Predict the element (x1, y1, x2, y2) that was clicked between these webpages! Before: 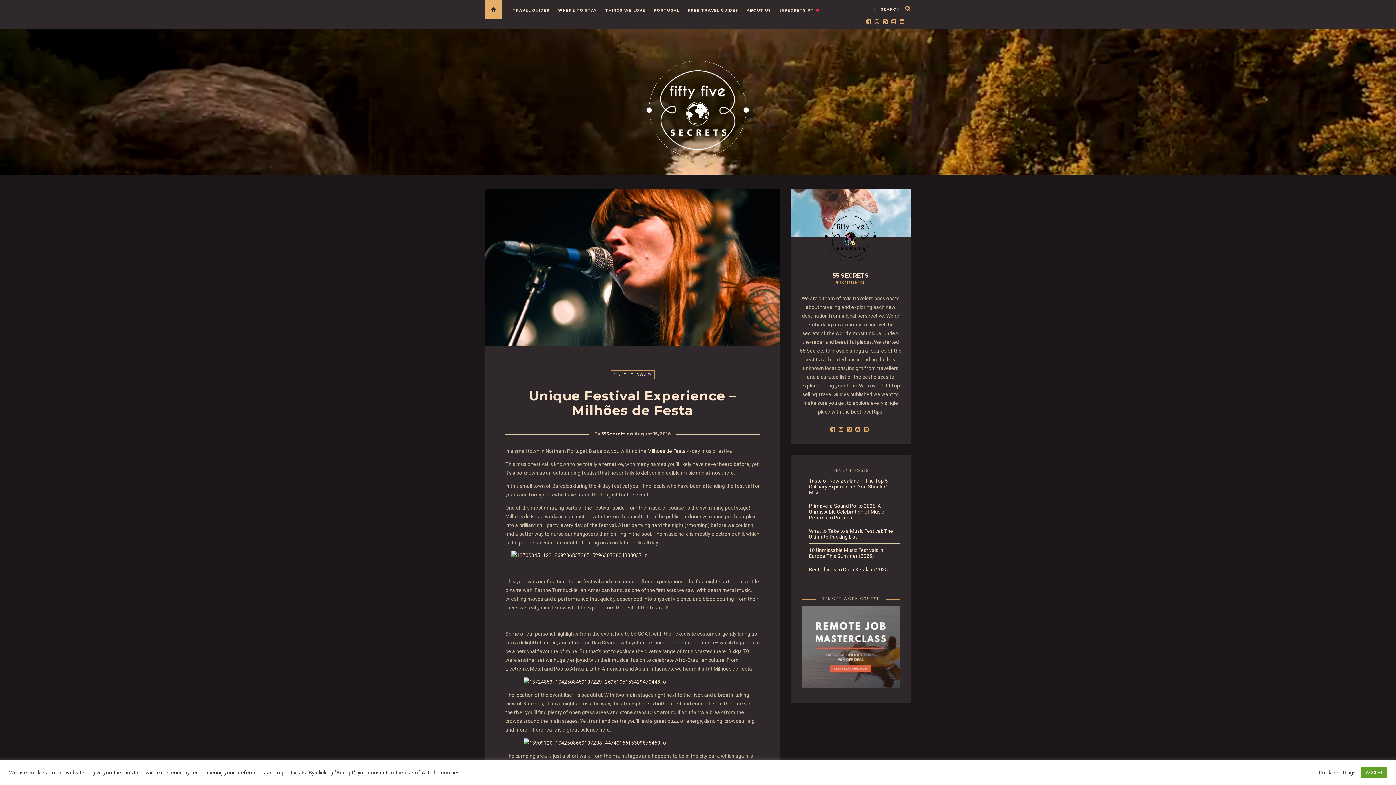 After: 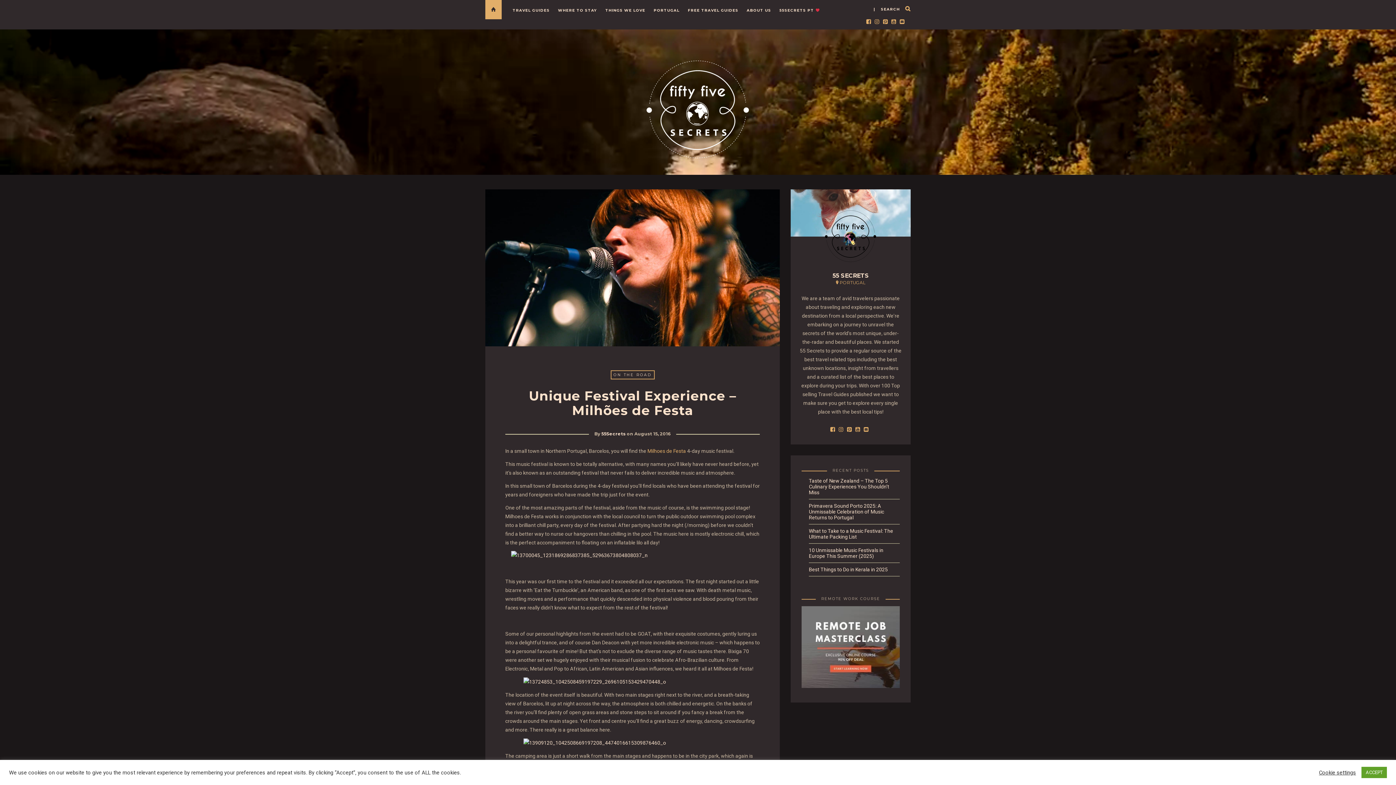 Action: label: Milhoes de Festa bbox: (647, 448, 686, 454)